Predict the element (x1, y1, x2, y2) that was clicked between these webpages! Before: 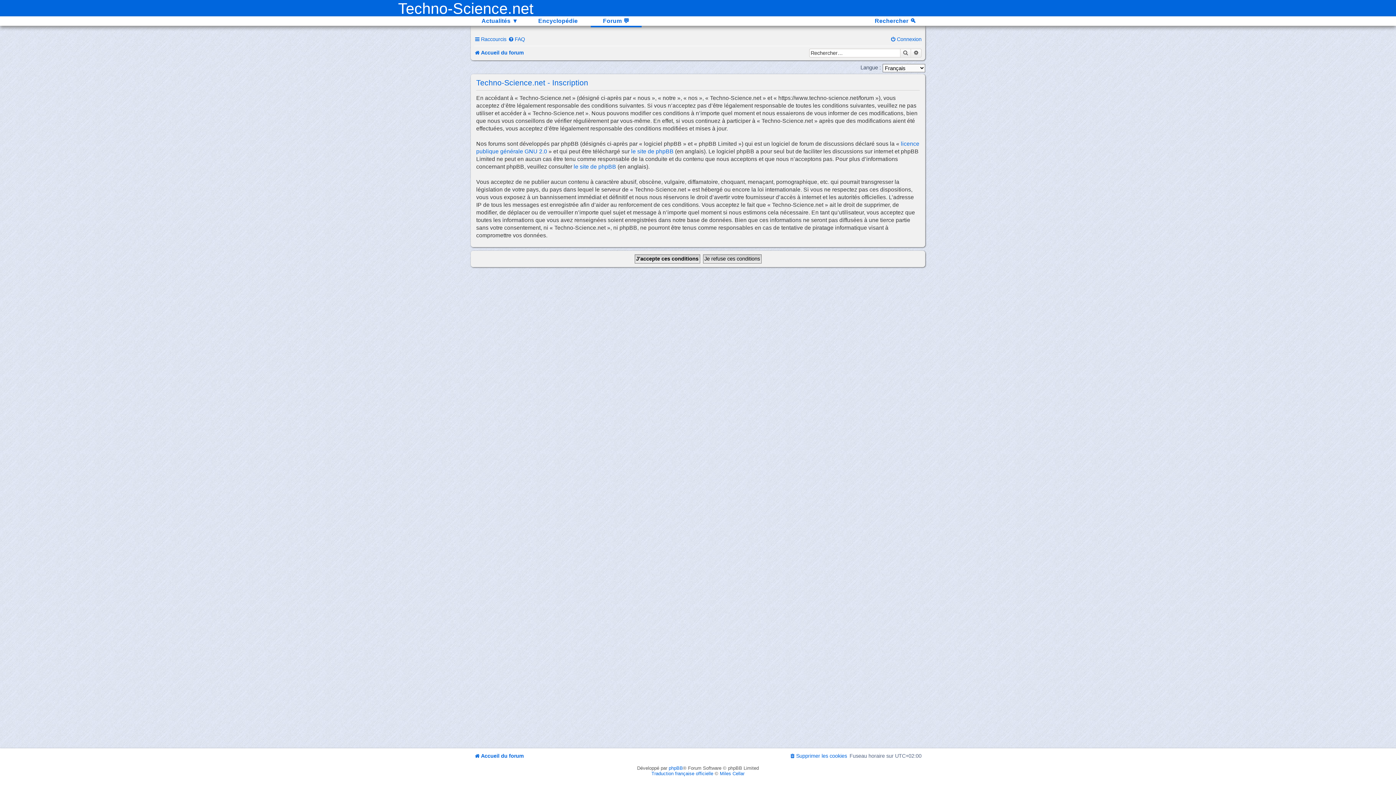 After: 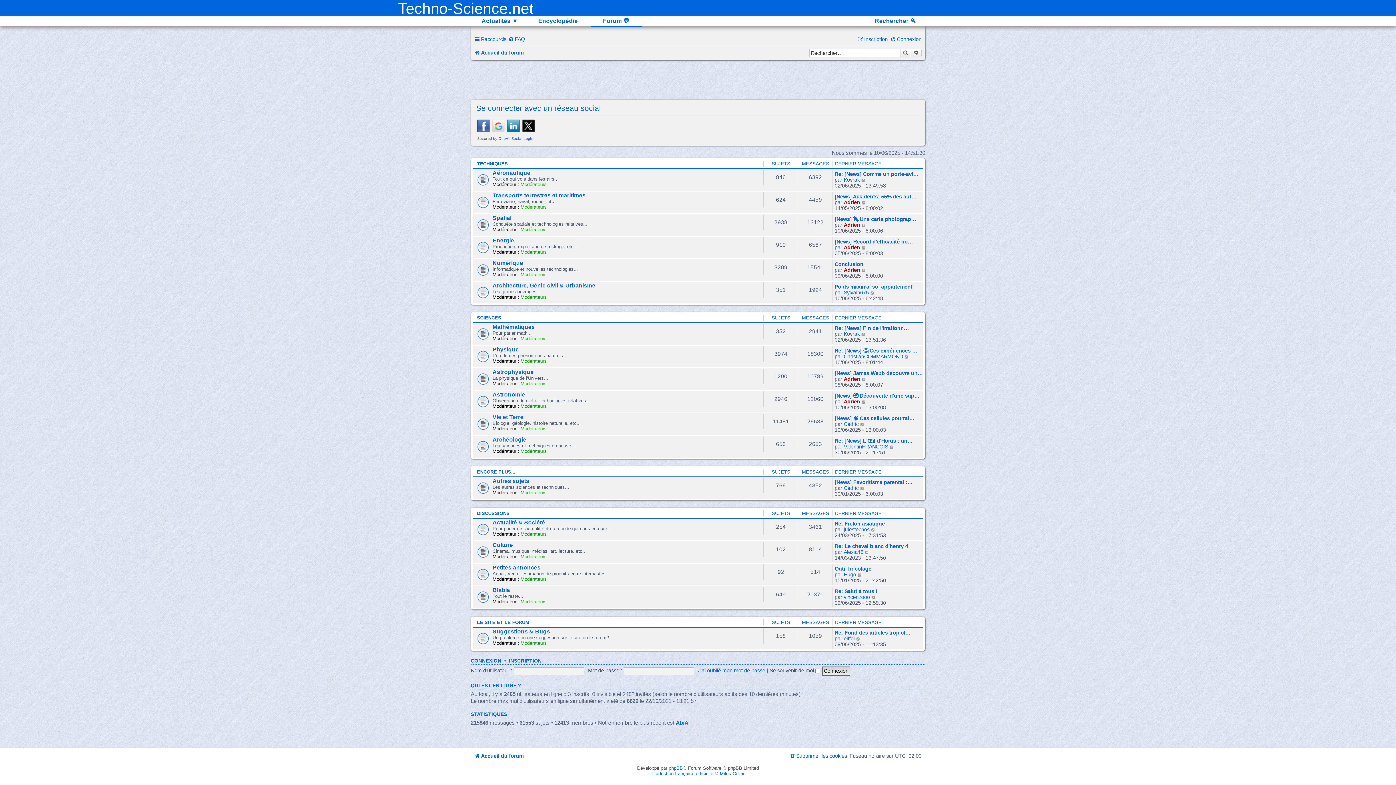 Action: bbox: (474, 49, 523, 55) label: Accueil du forum